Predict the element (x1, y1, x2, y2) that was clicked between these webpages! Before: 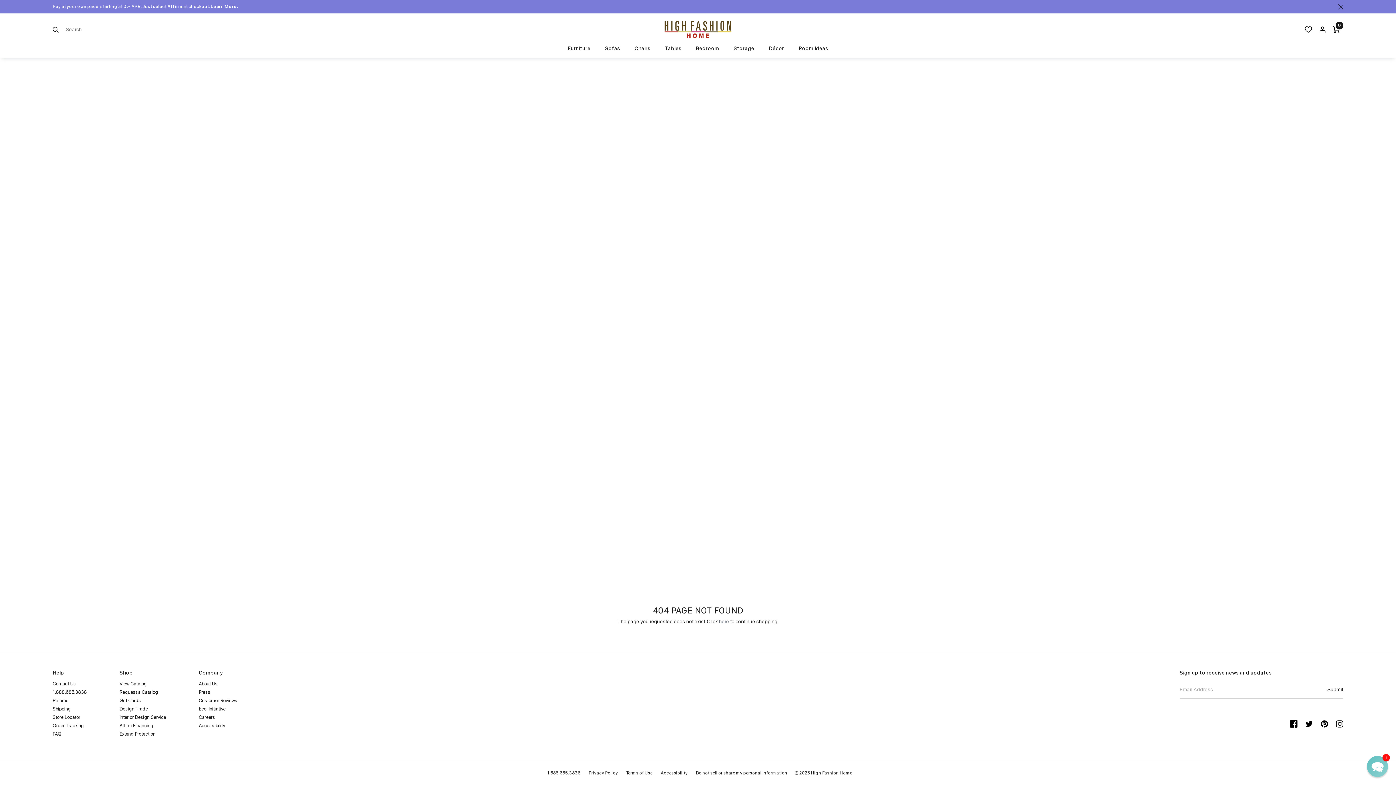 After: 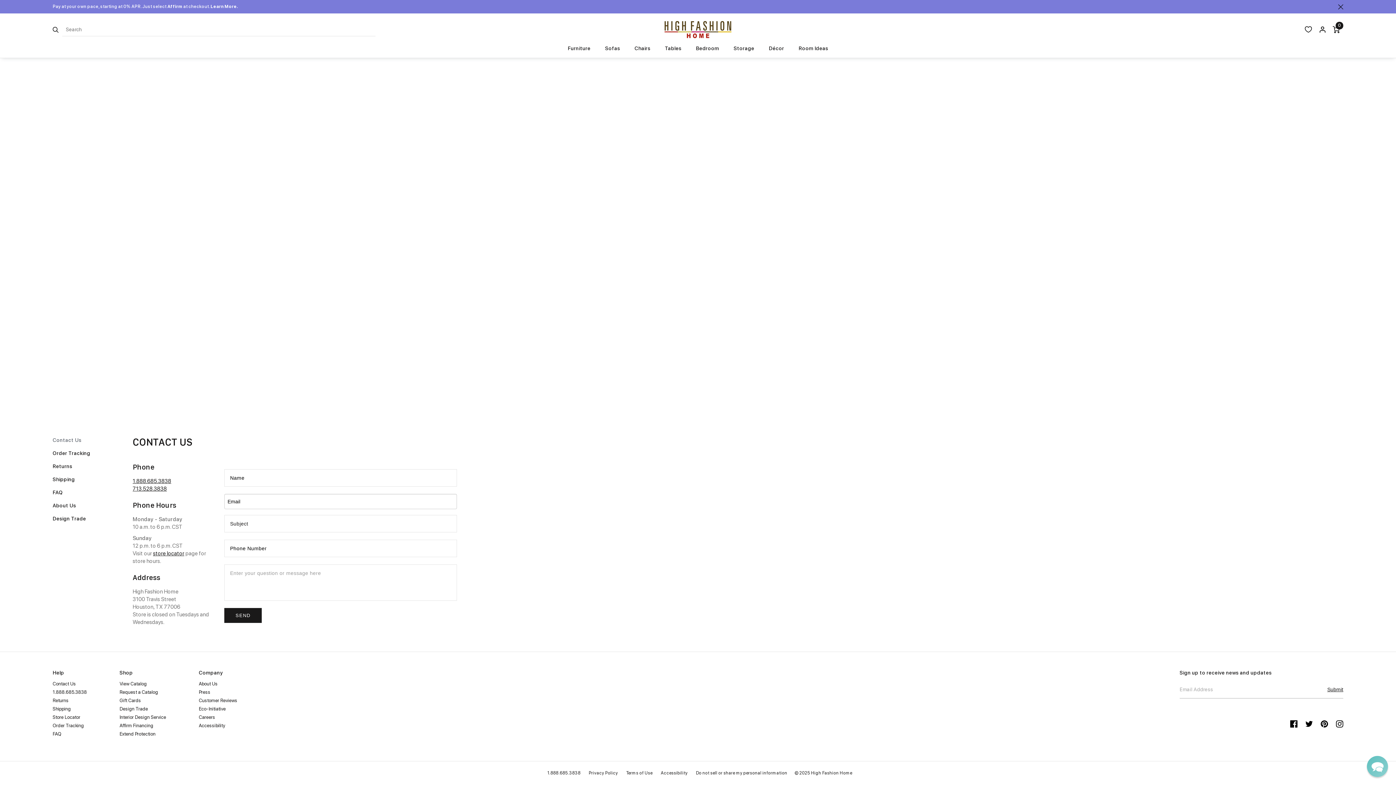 Action: label: Contact Us bbox: (52, 681, 76, 686)